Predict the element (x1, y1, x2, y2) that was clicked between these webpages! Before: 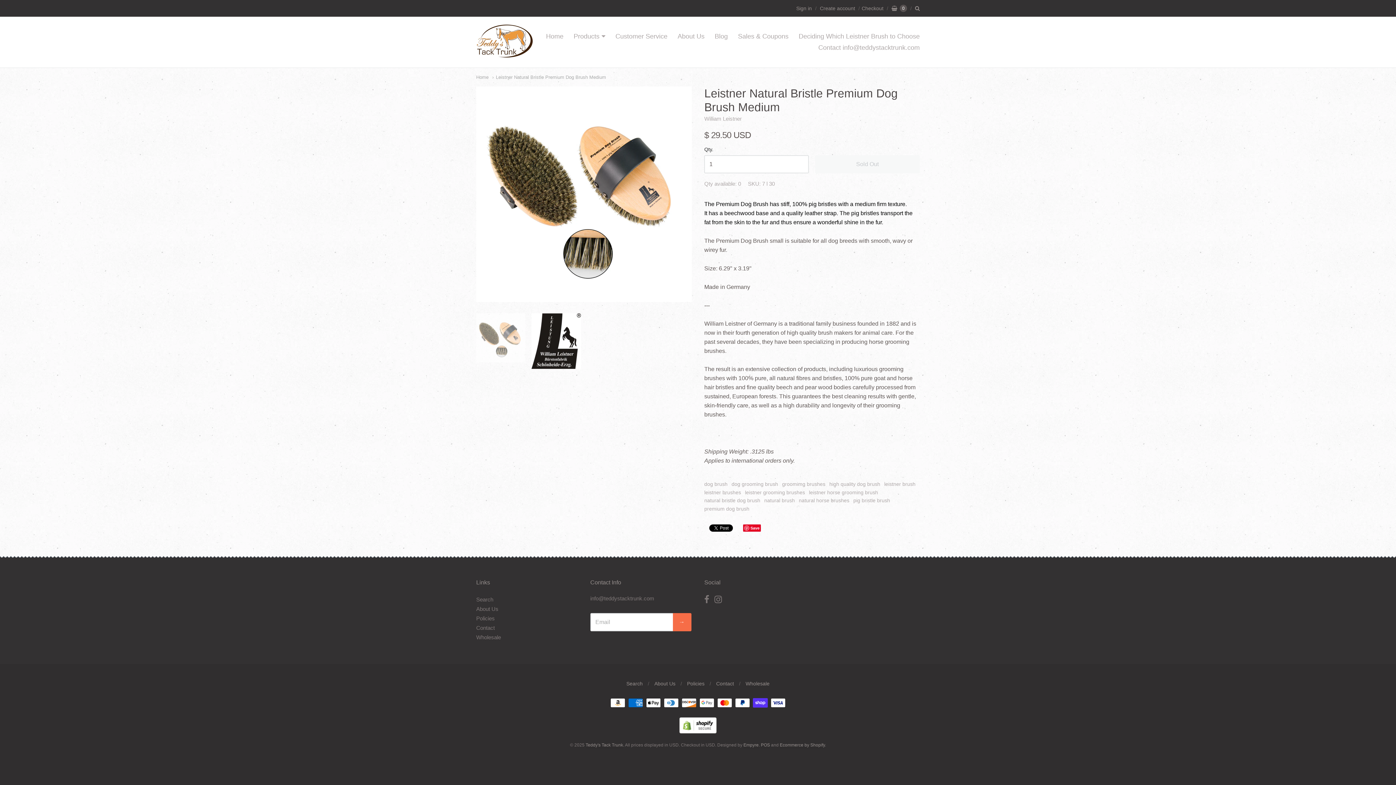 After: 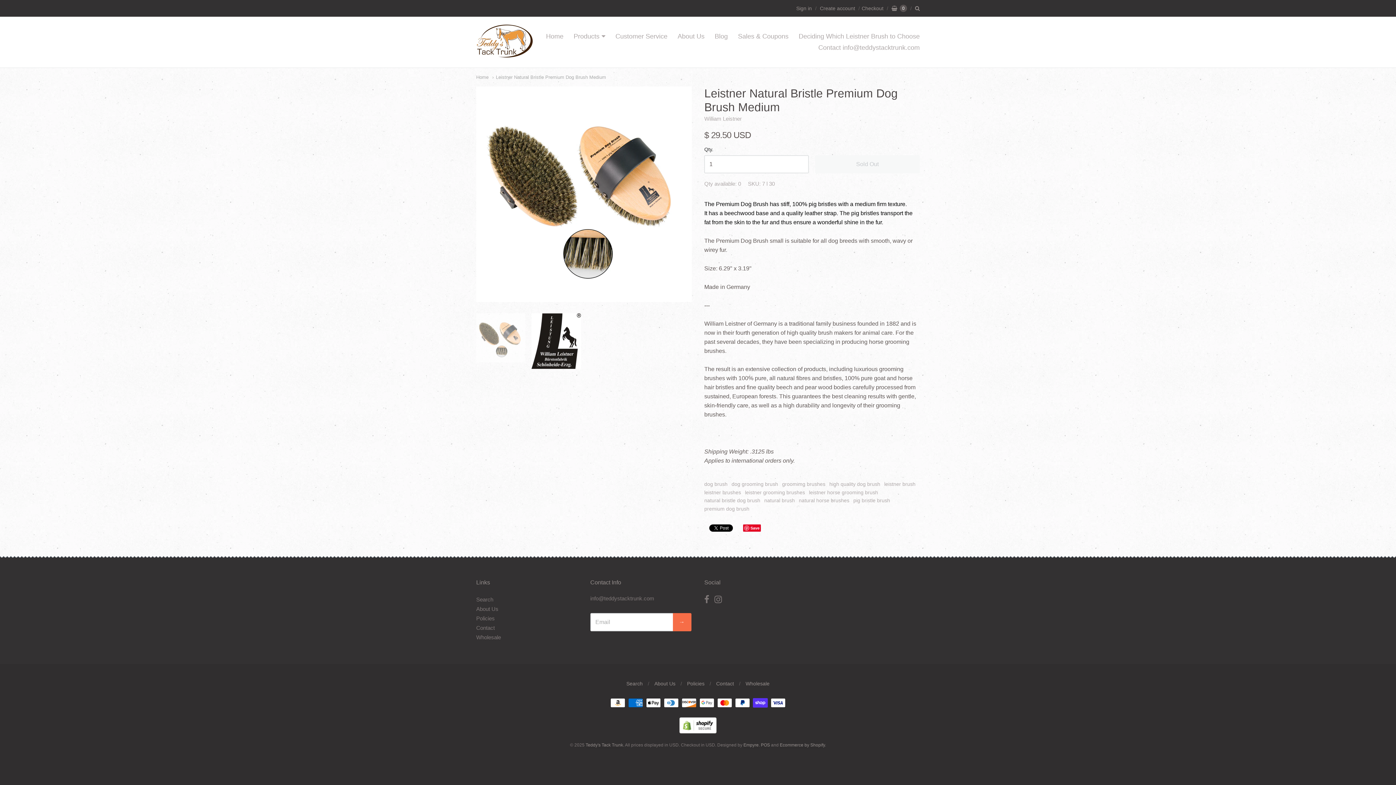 Action: bbox: (704, 488, 741, 496) label: leistner brushes